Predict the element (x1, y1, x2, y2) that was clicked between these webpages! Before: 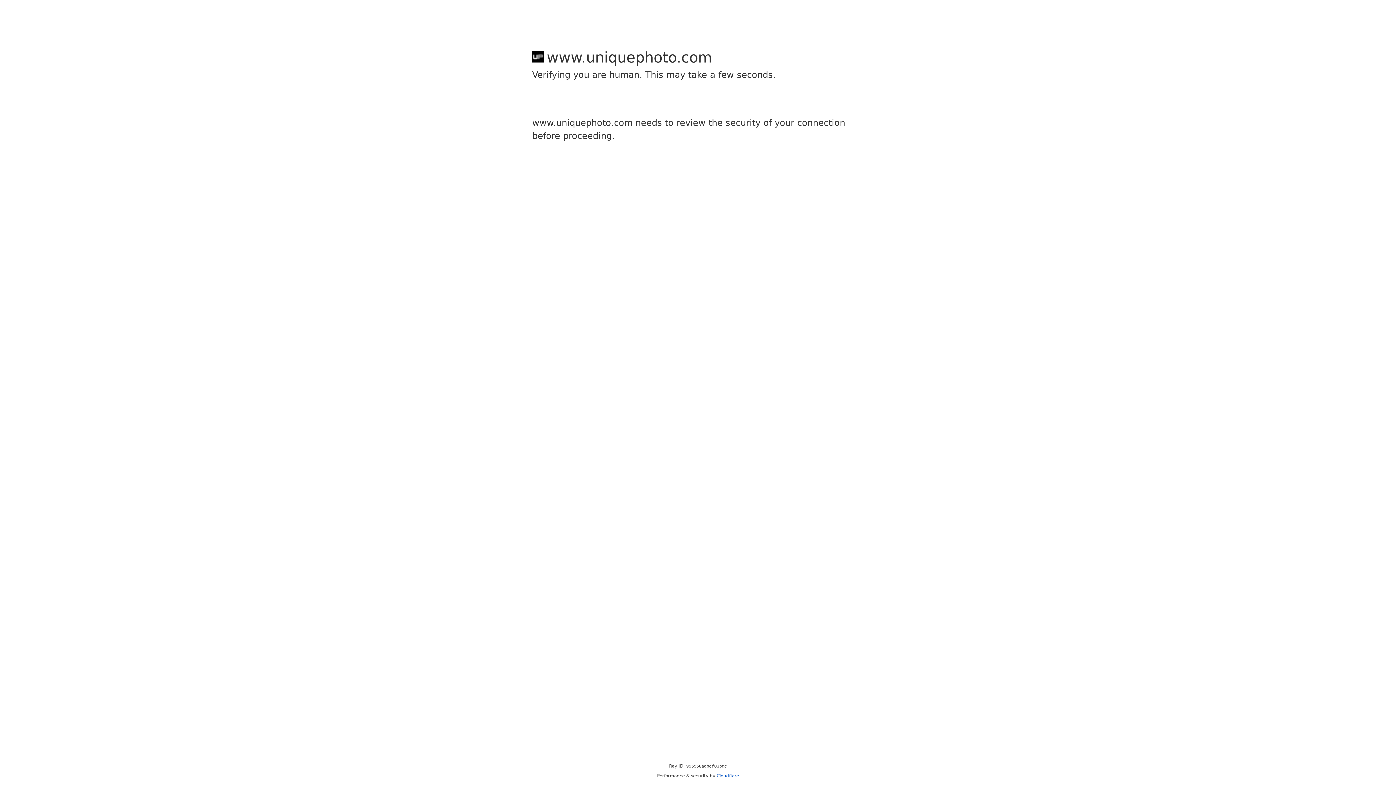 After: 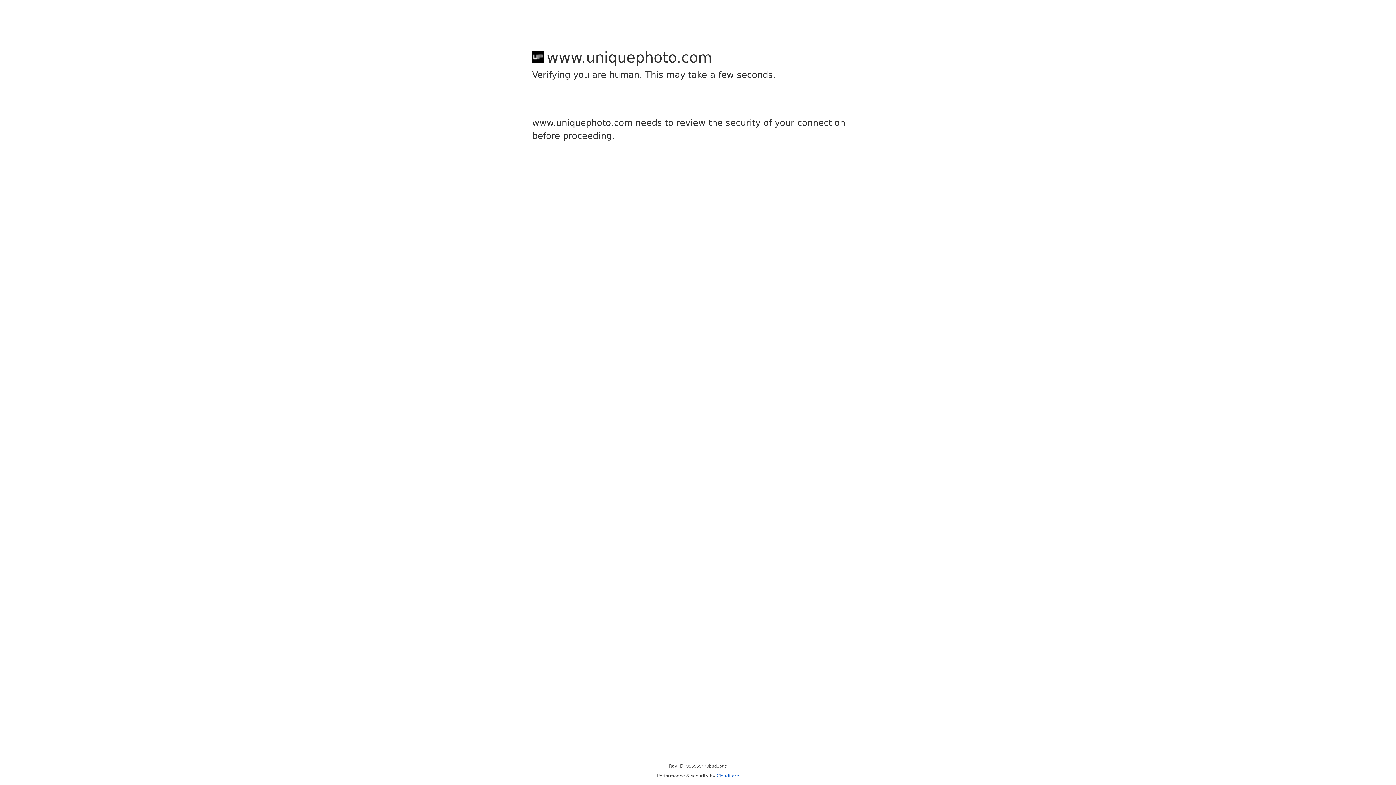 Action: bbox: (716, 773, 739, 778) label: Cloudflare